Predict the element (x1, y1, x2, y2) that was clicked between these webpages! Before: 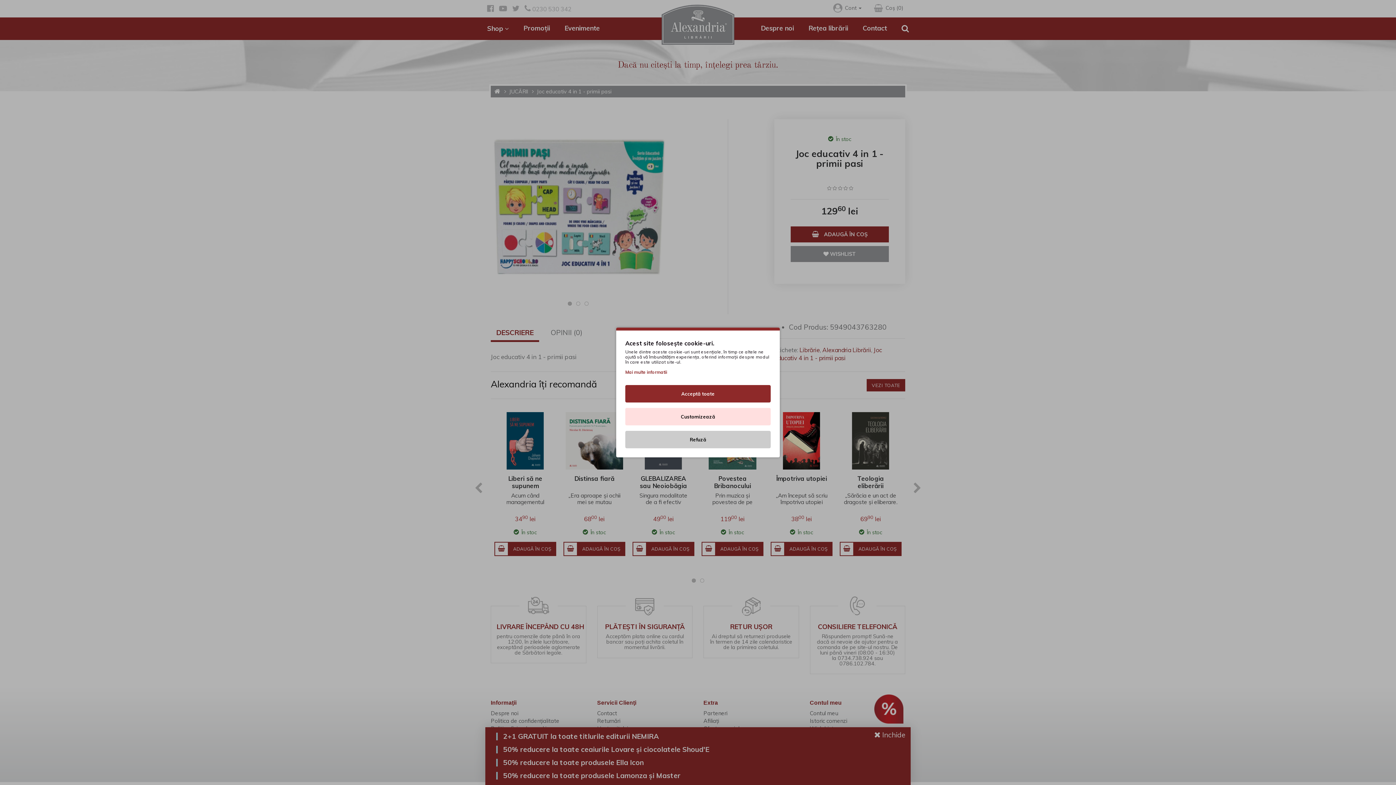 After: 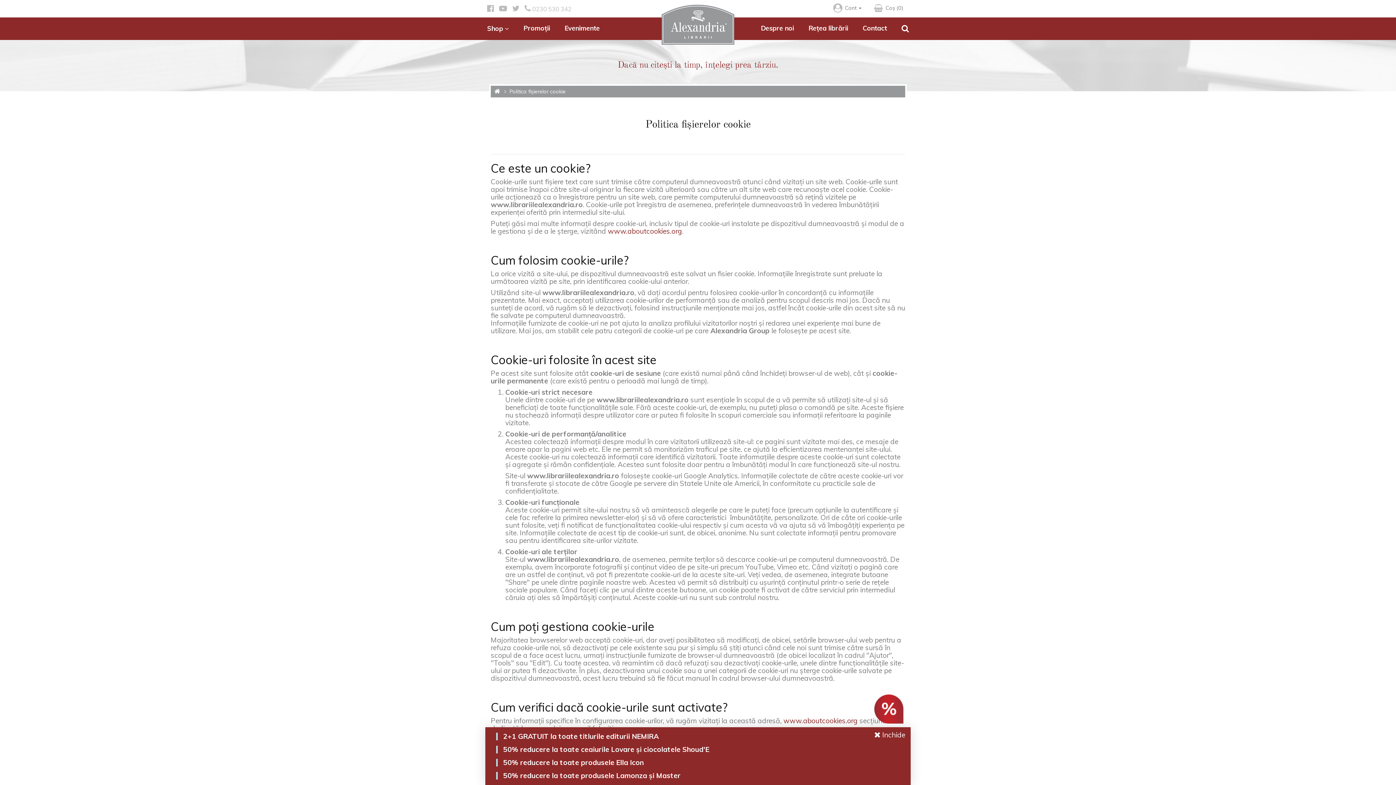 Action: bbox: (625, 368, 667, 376) label: Mai multe informatii